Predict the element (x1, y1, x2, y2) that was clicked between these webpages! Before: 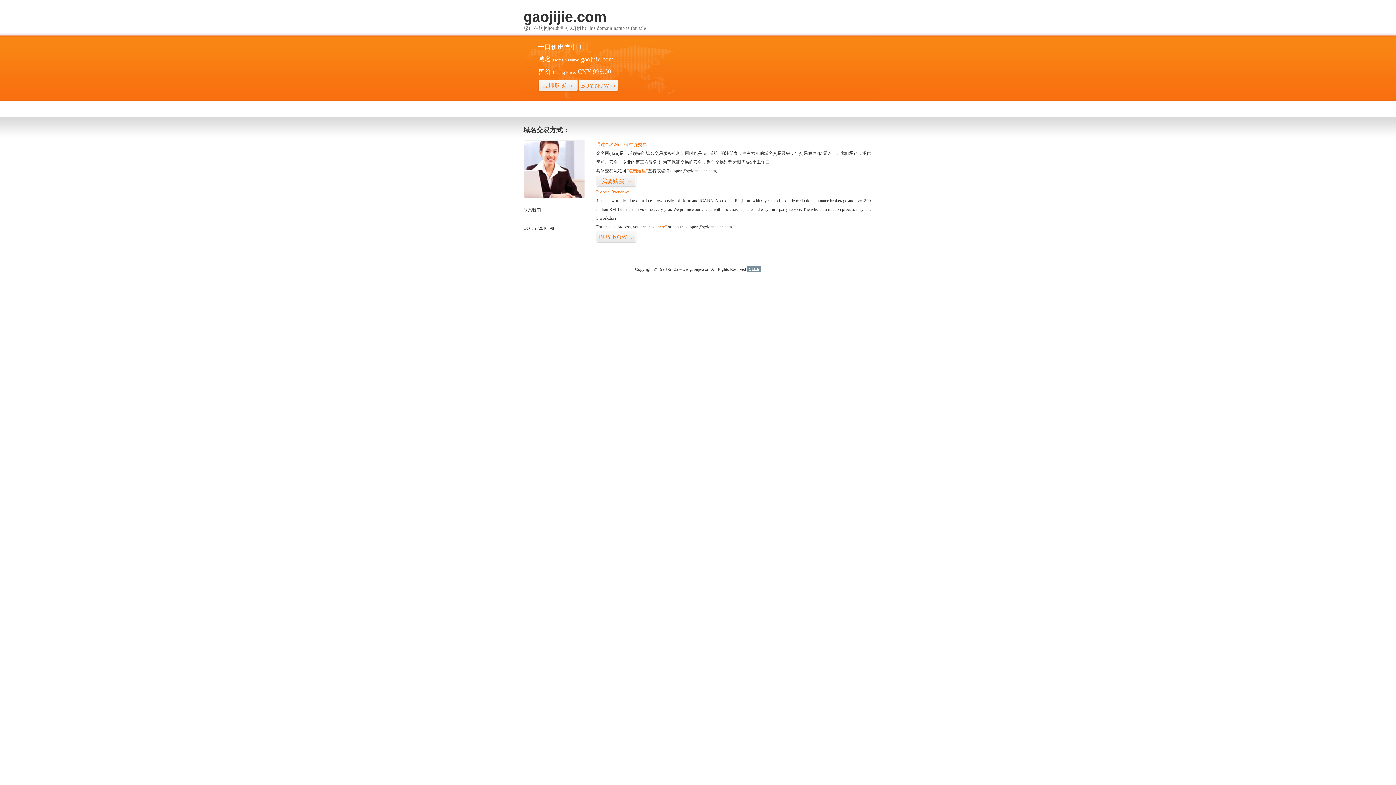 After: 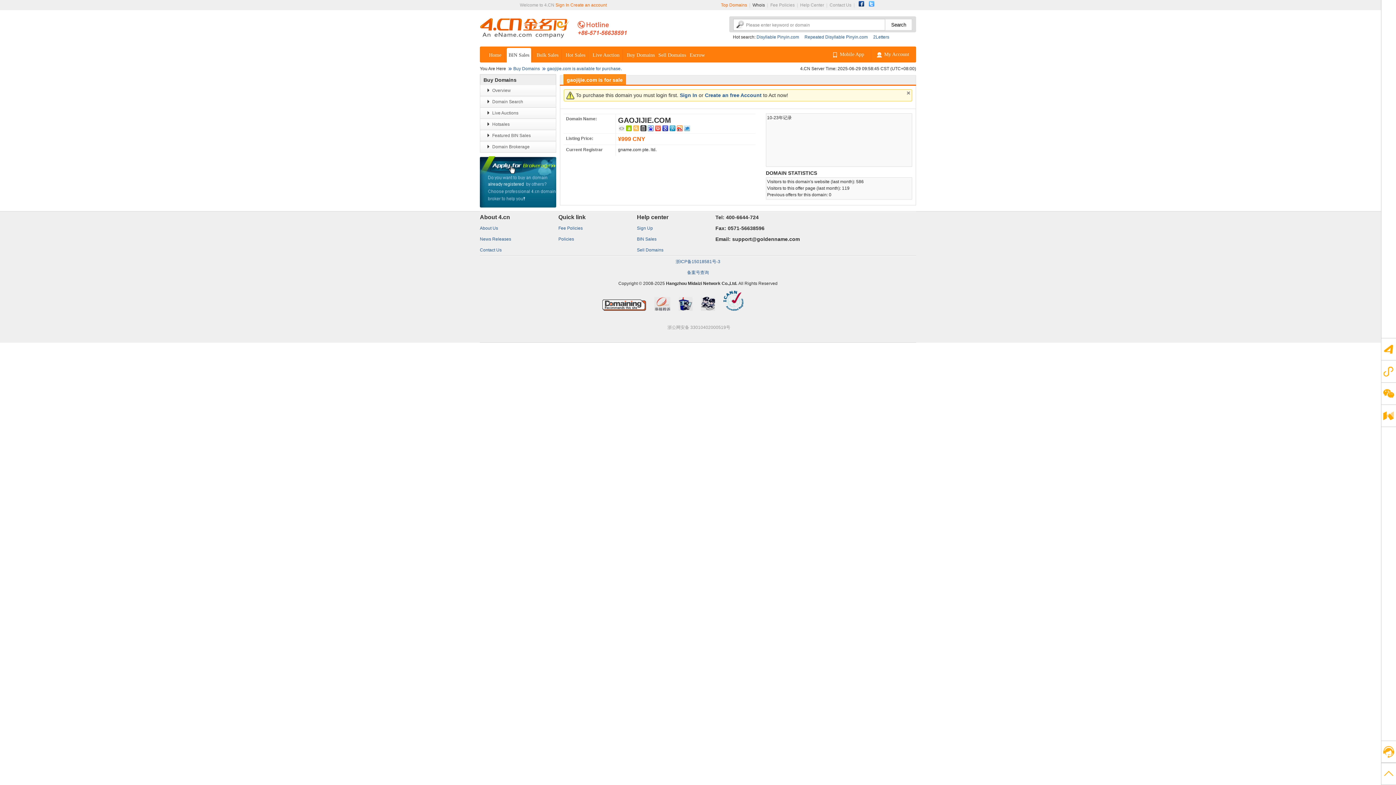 Action: bbox: (596, 231, 636, 243) label: BUY NOW>>